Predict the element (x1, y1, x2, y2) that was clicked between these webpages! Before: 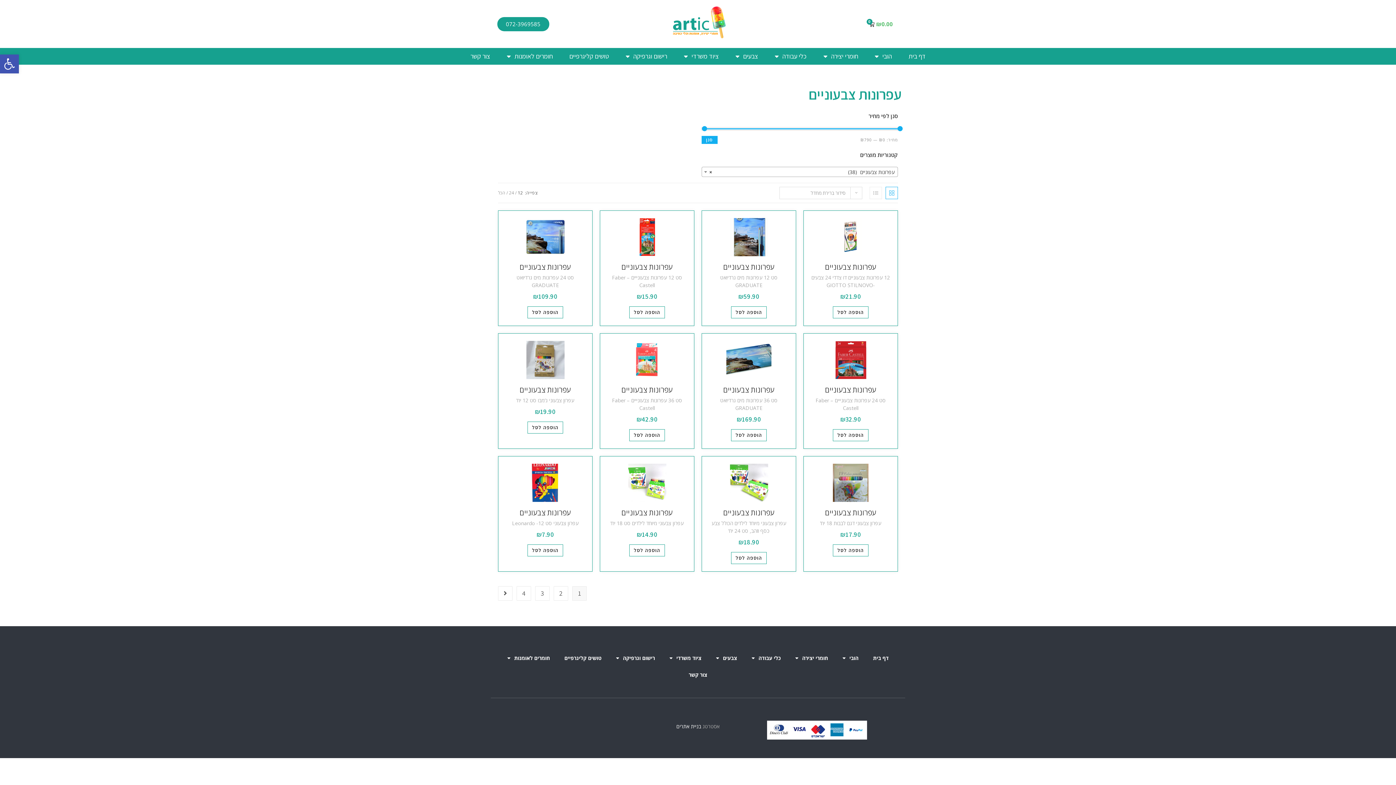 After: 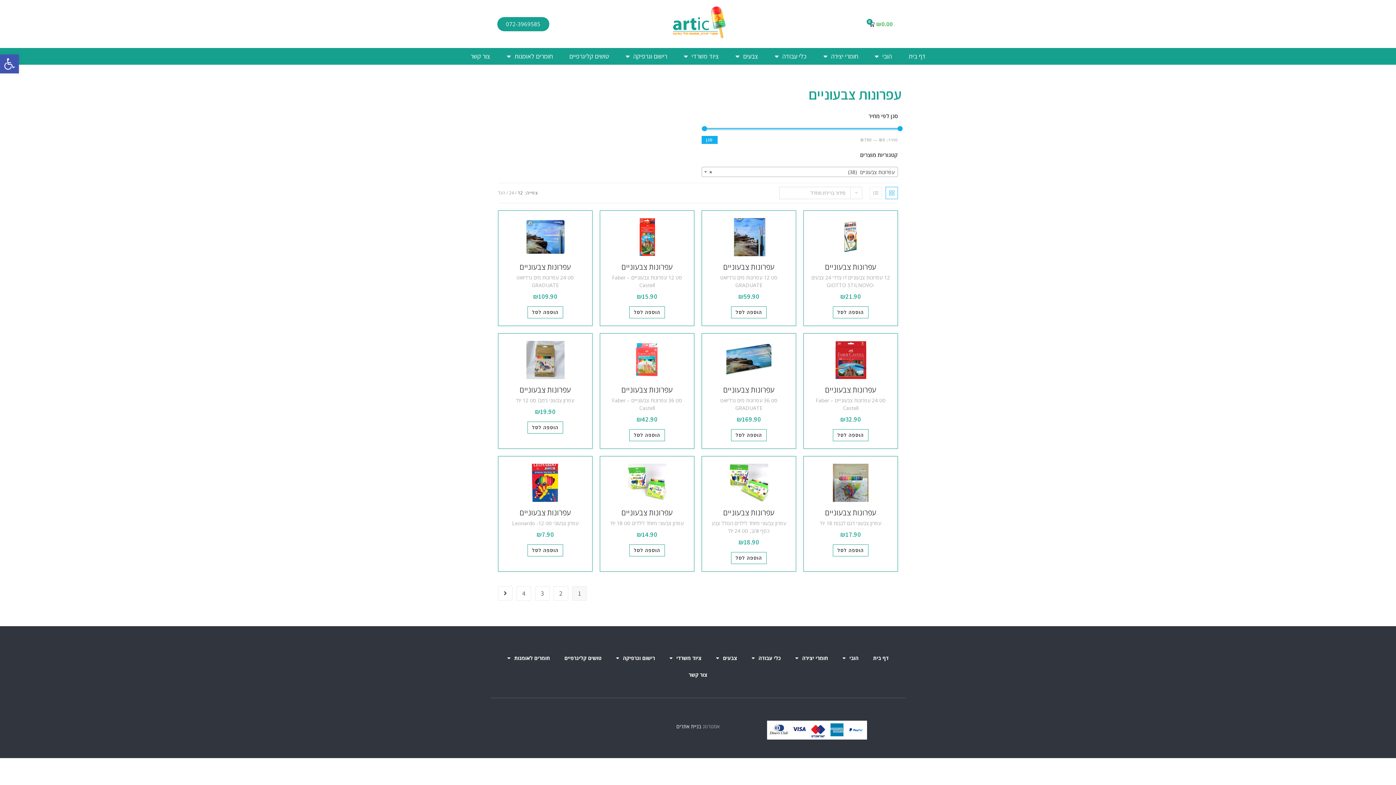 Action: bbox: (519, 508, 571, 517) label: עפרונות צבעוניים